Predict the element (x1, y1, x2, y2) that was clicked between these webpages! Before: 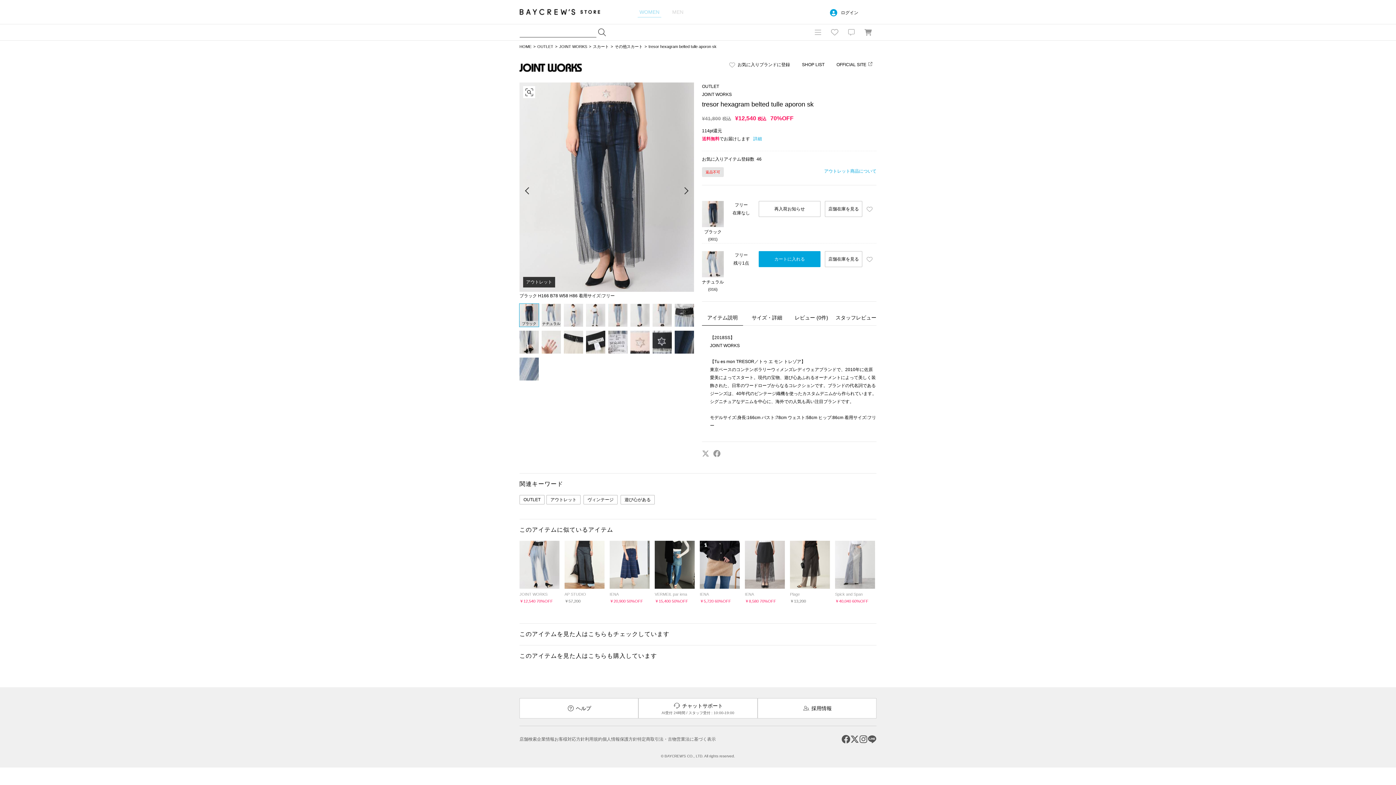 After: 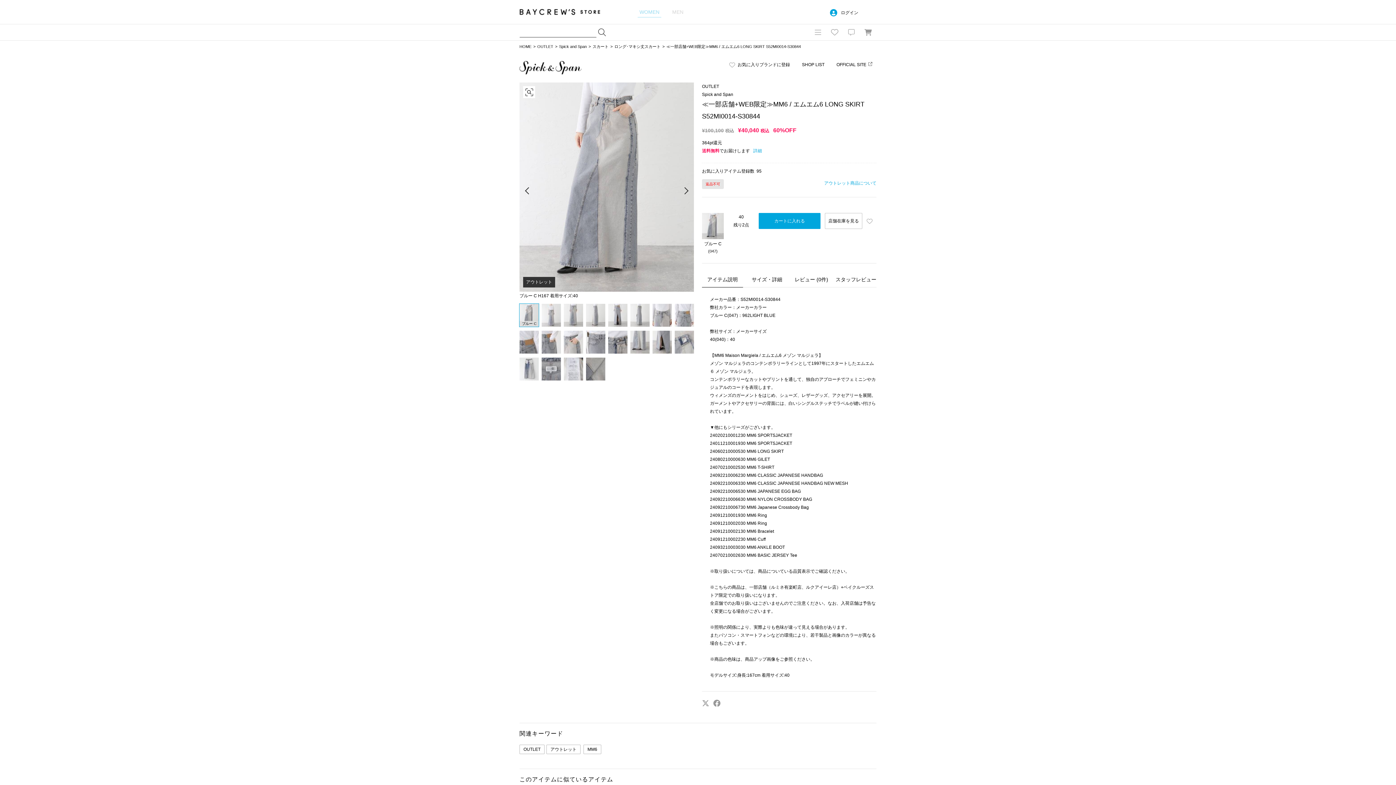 Action: bbox: (835, 541, 875, 589)